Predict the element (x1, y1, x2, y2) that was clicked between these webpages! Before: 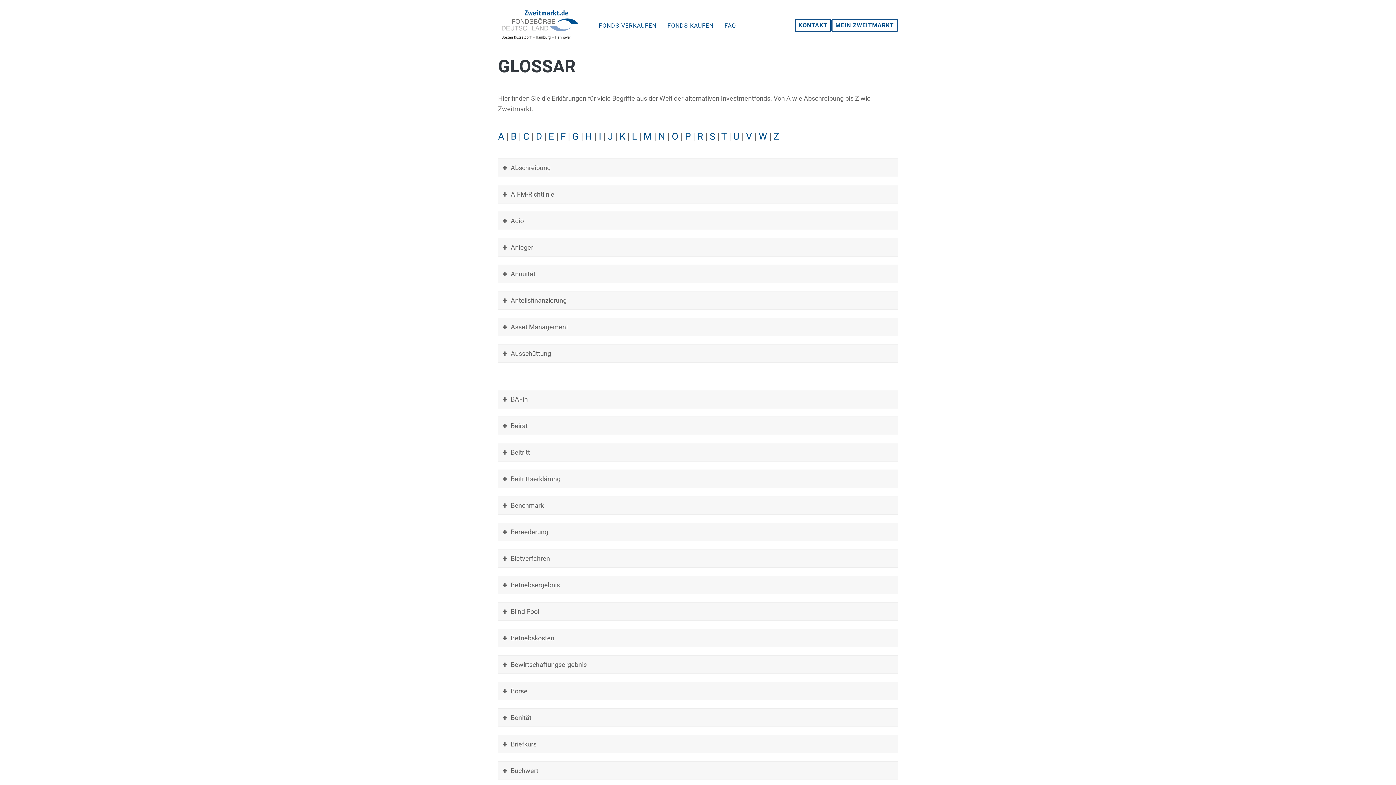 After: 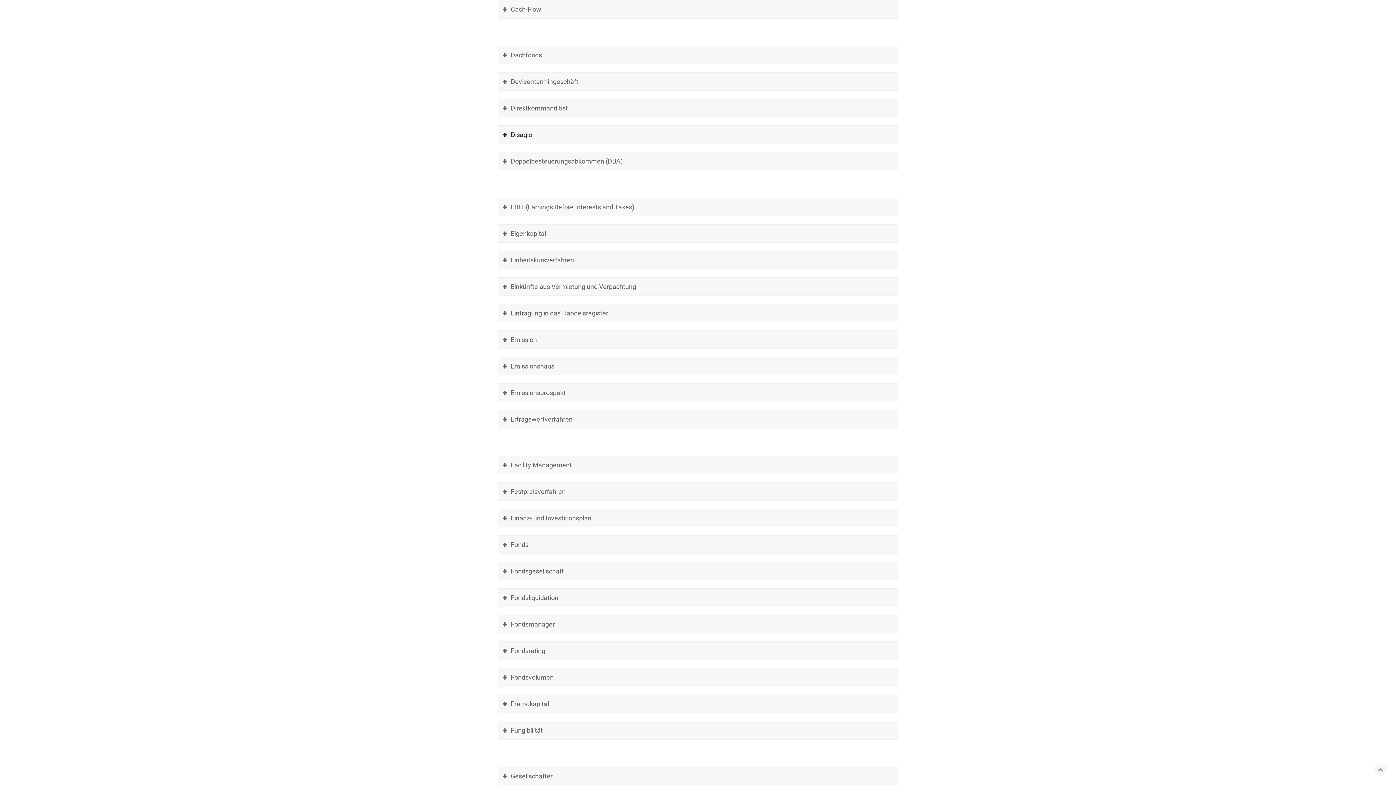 Action: label: C bbox: (523, 130, 529, 141)